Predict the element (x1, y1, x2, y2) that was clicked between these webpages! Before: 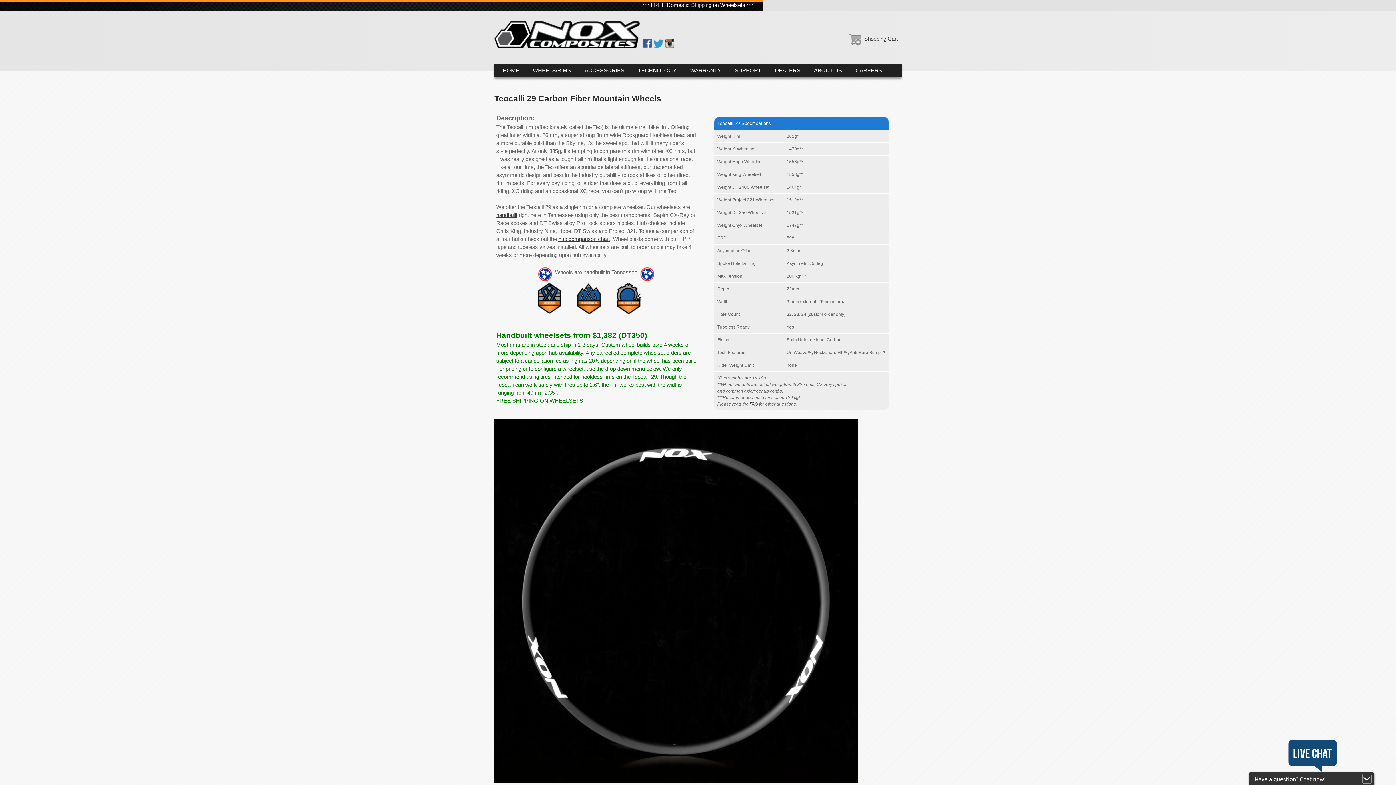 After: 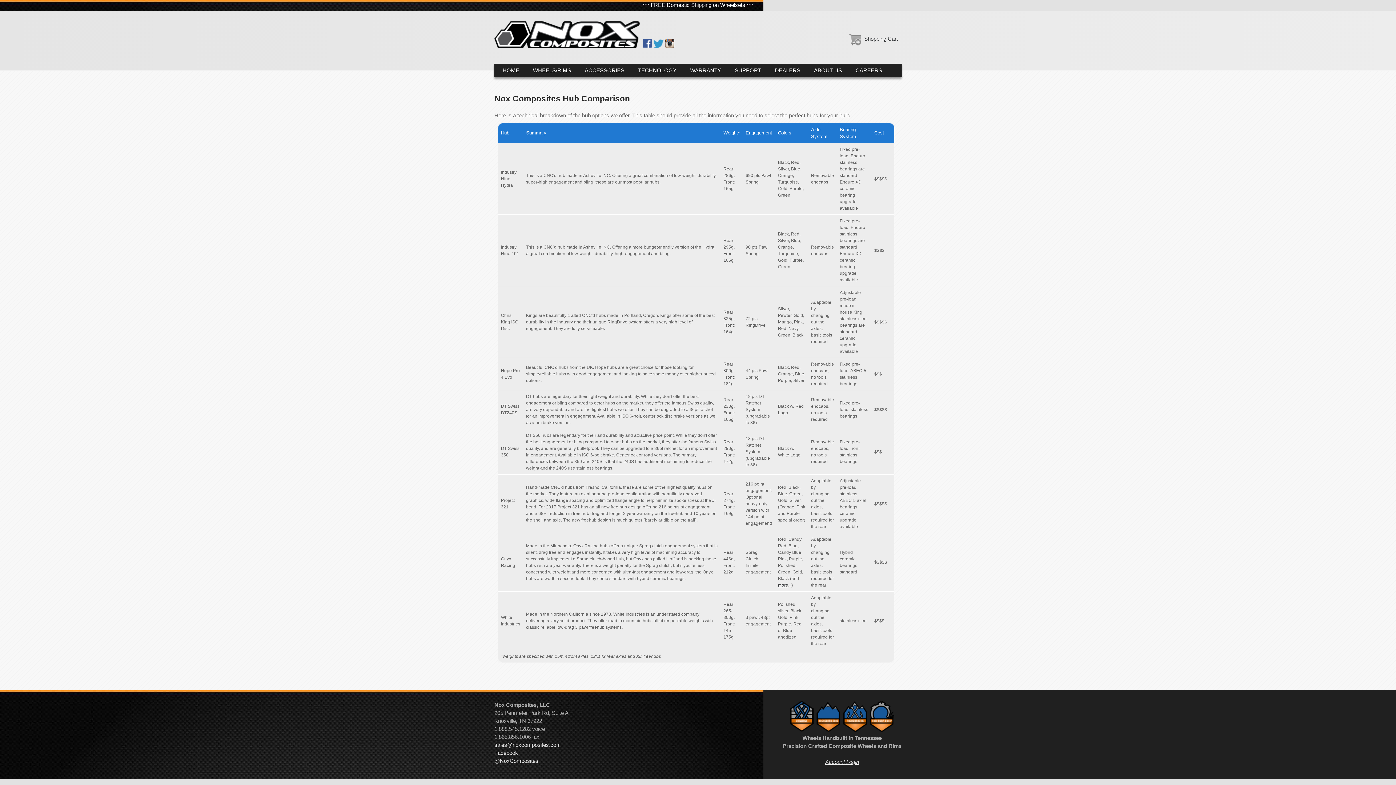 Action: bbox: (558, 235, 610, 242) label: hub comparison chart